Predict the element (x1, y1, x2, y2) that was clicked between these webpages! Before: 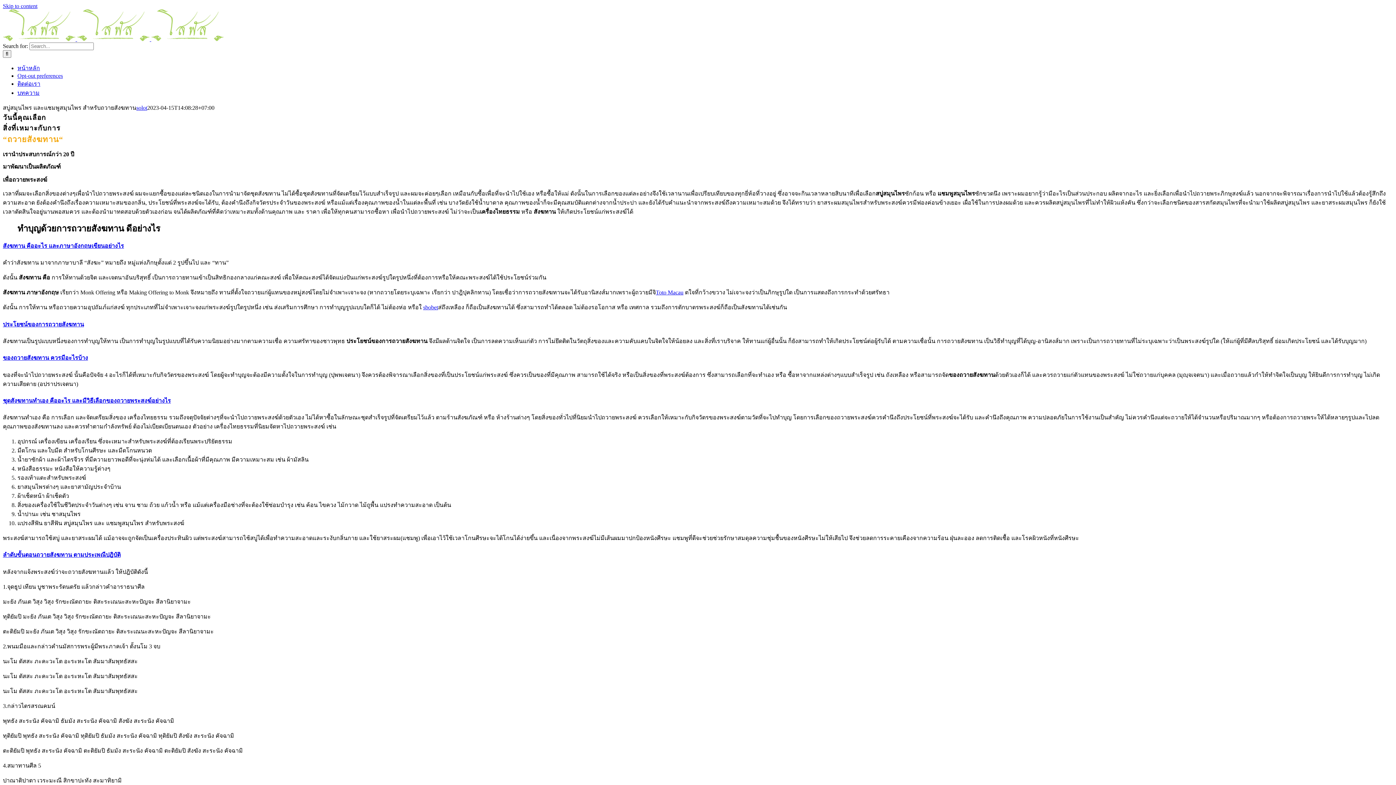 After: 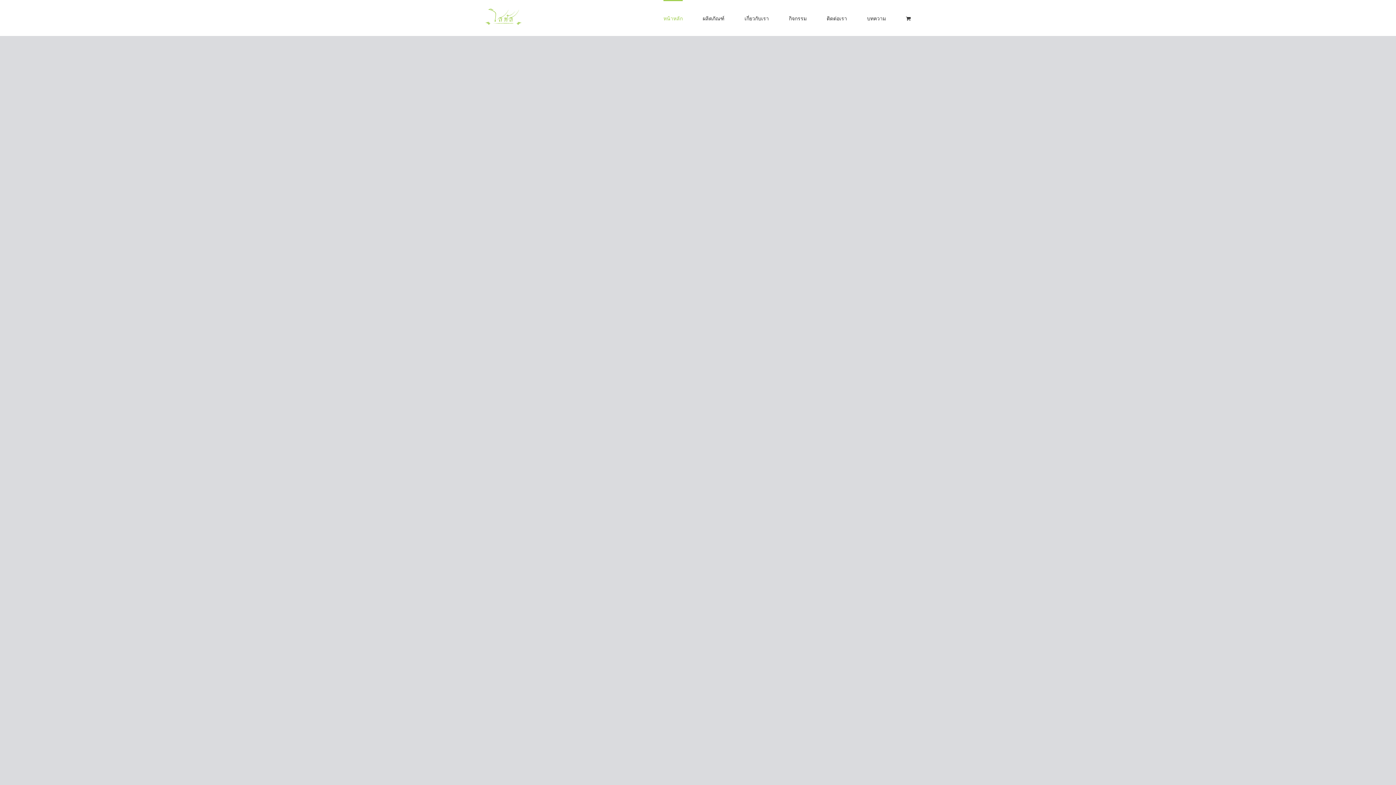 Action: label: solot bbox: (136, 104, 147, 110)